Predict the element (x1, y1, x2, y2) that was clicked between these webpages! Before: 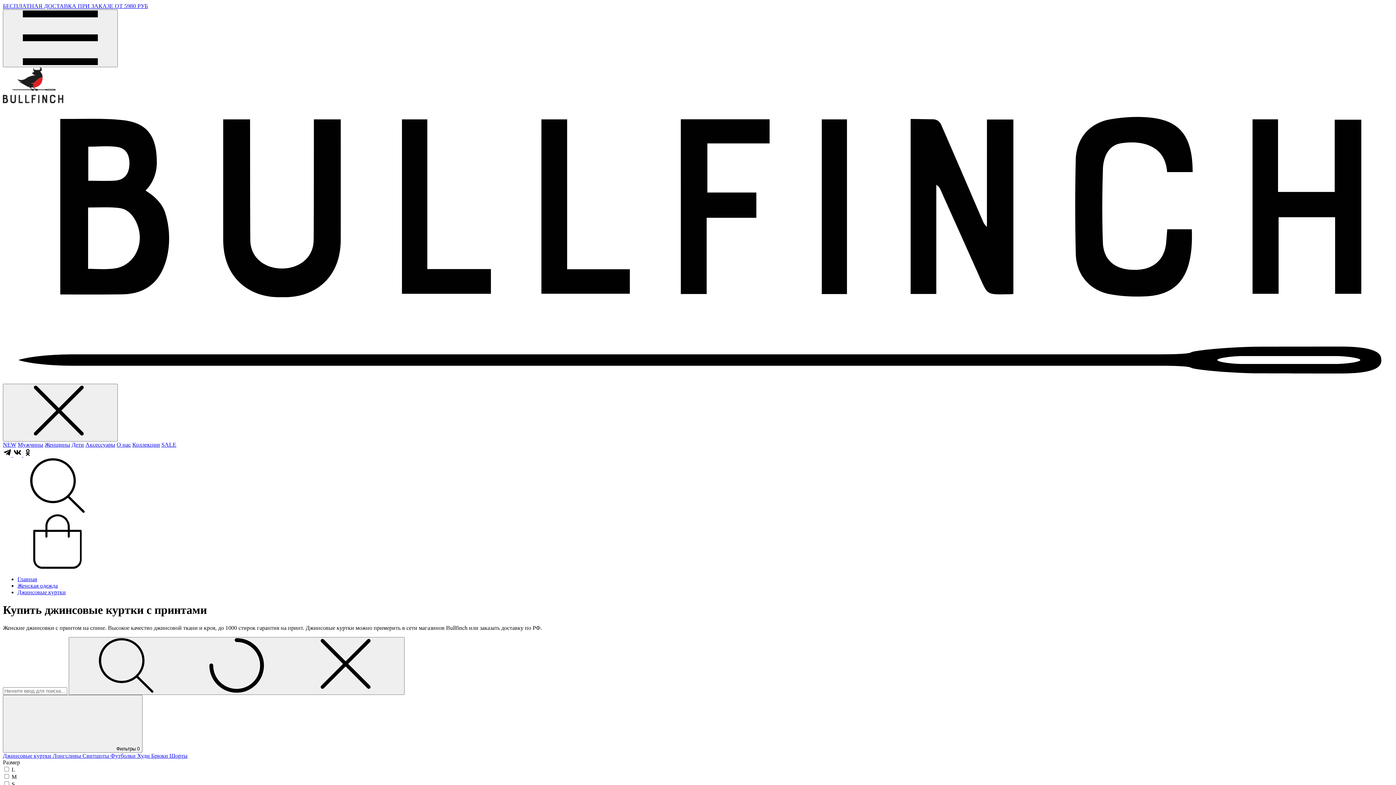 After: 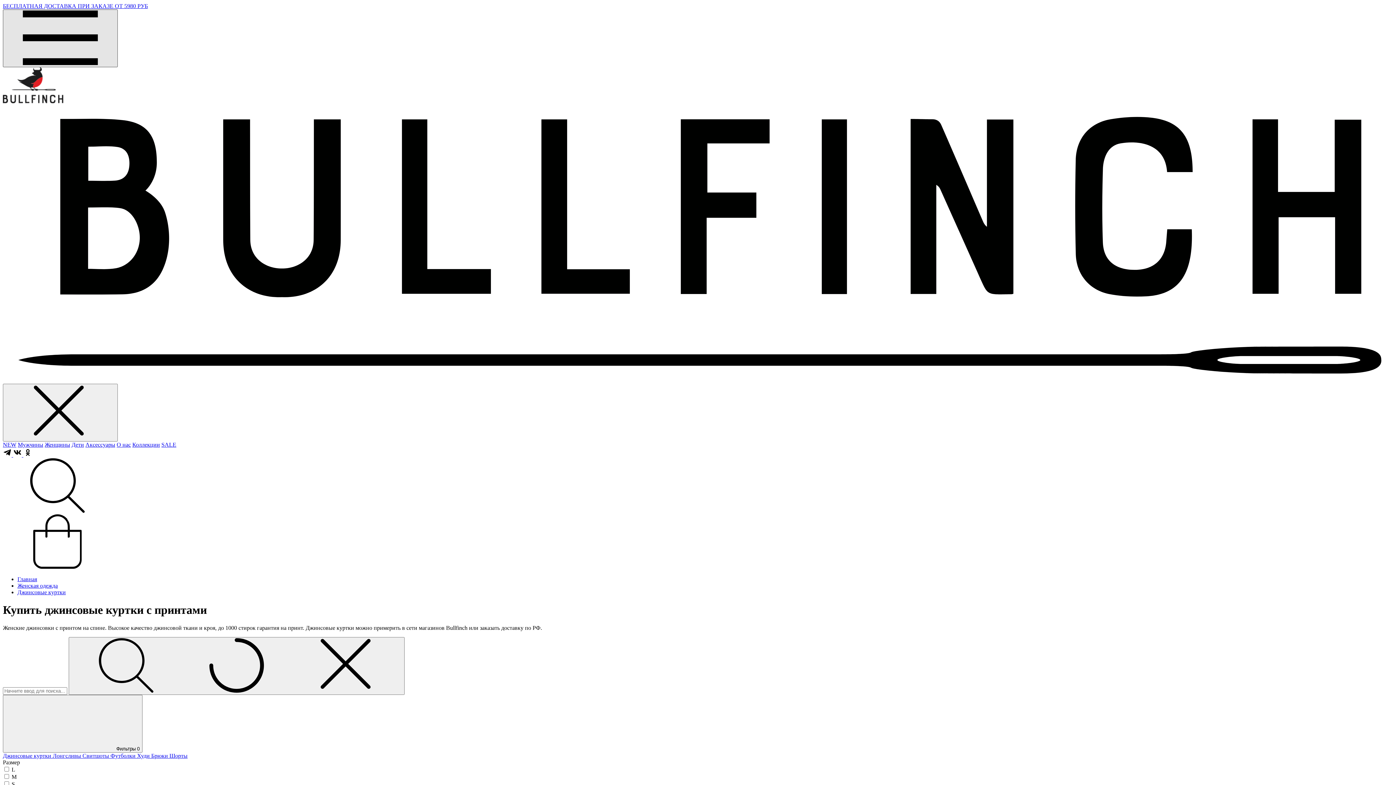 Action: bbox: (2, 9, 117, 67)